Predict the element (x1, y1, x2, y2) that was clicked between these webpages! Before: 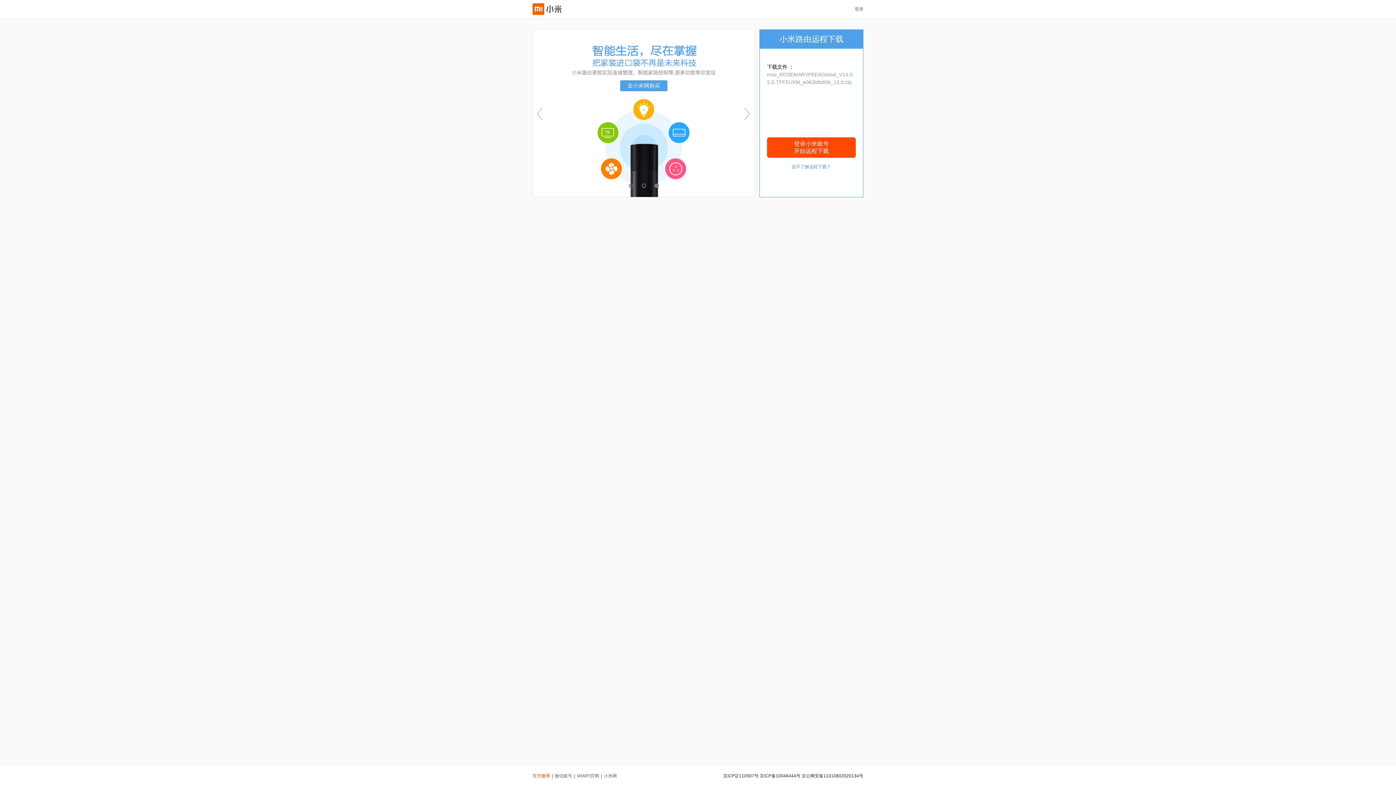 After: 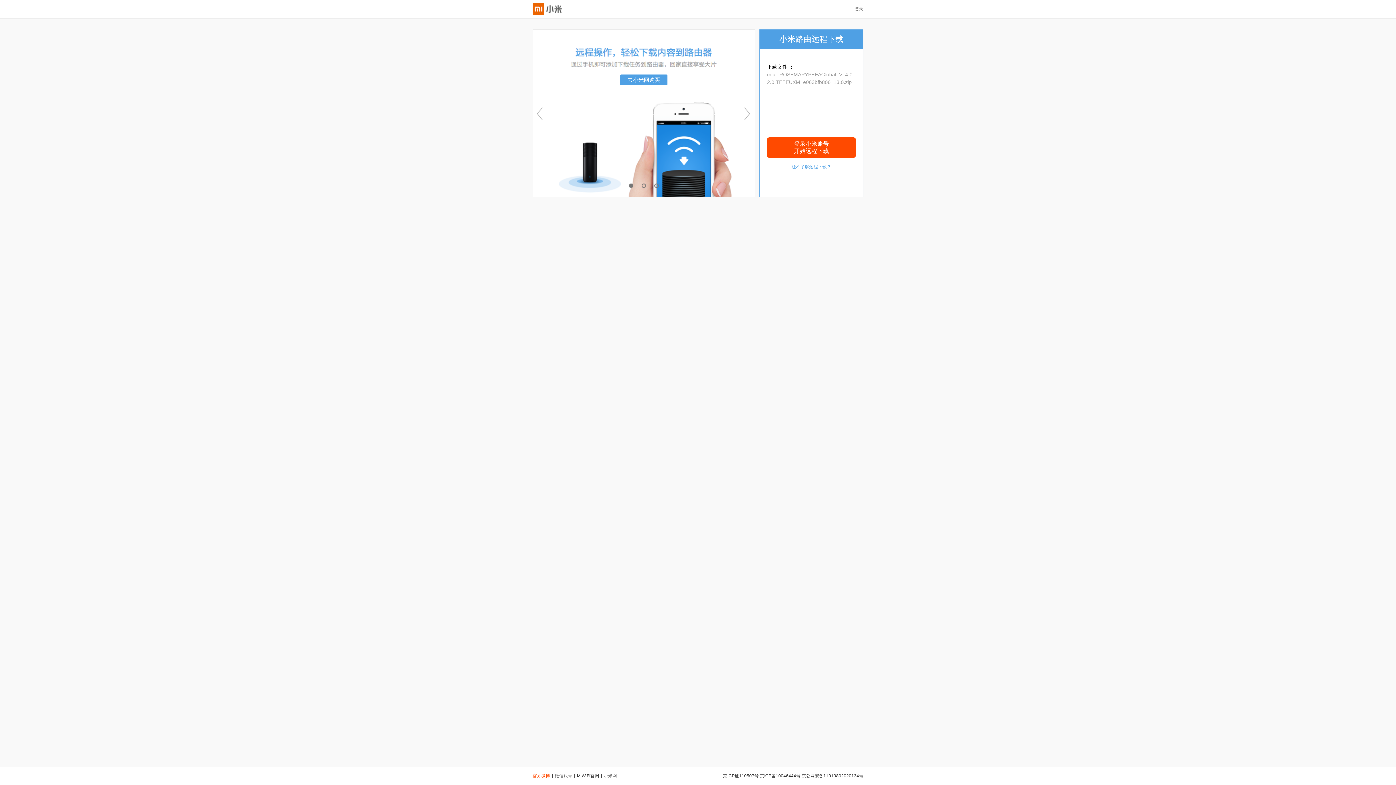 Action: label: MiWiFi官网 bbox: (577, 773, 599, 778)